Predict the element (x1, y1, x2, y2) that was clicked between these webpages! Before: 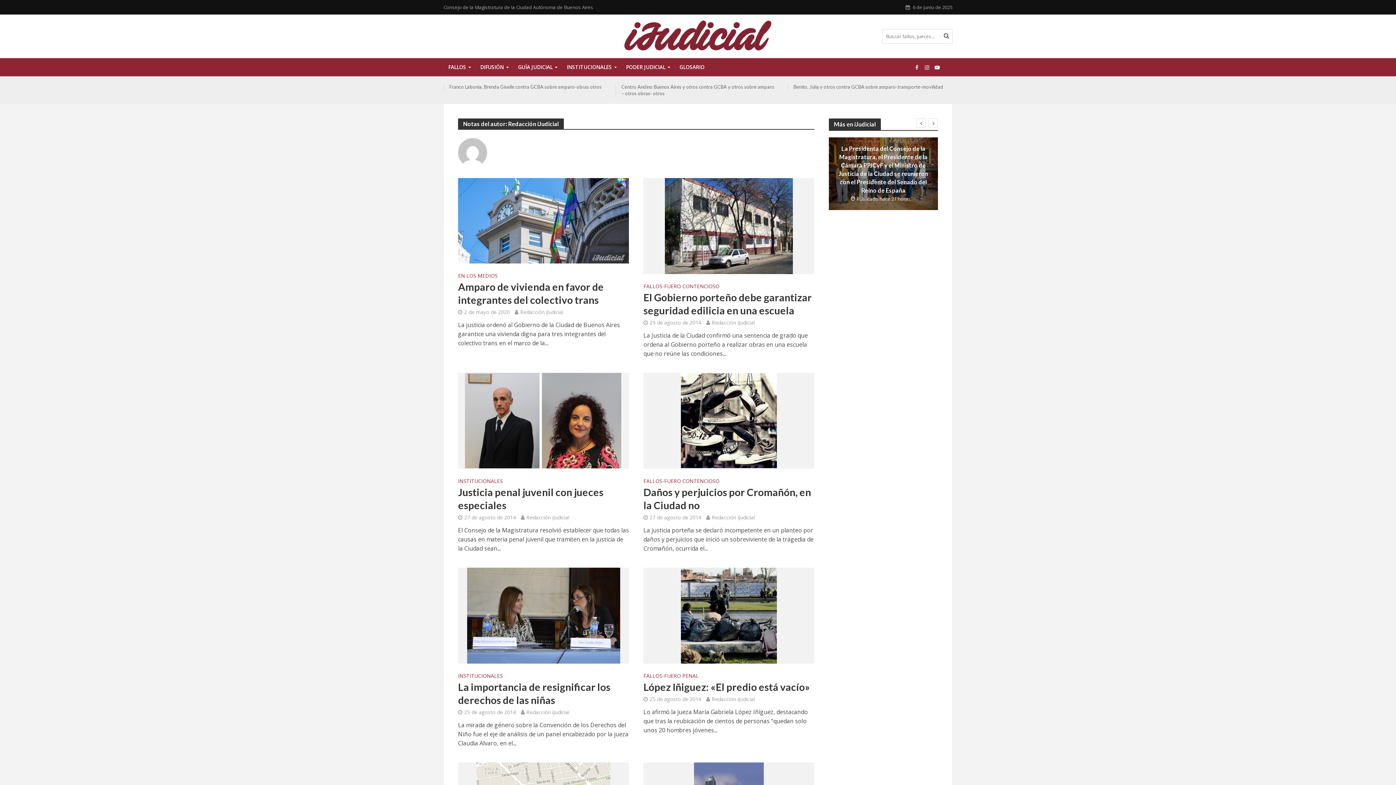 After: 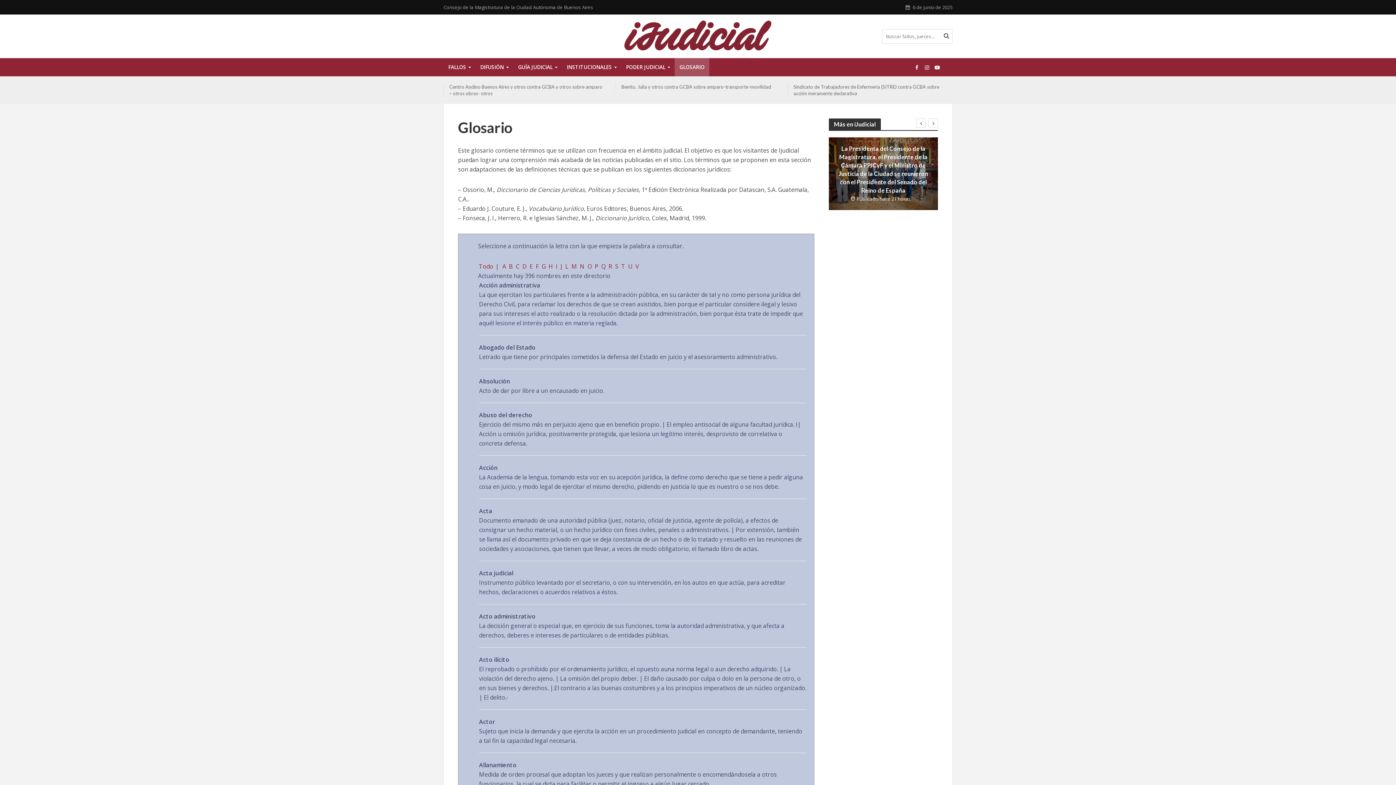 Action: bbox: (674, 58, 709, 76) label: GLOSARIO